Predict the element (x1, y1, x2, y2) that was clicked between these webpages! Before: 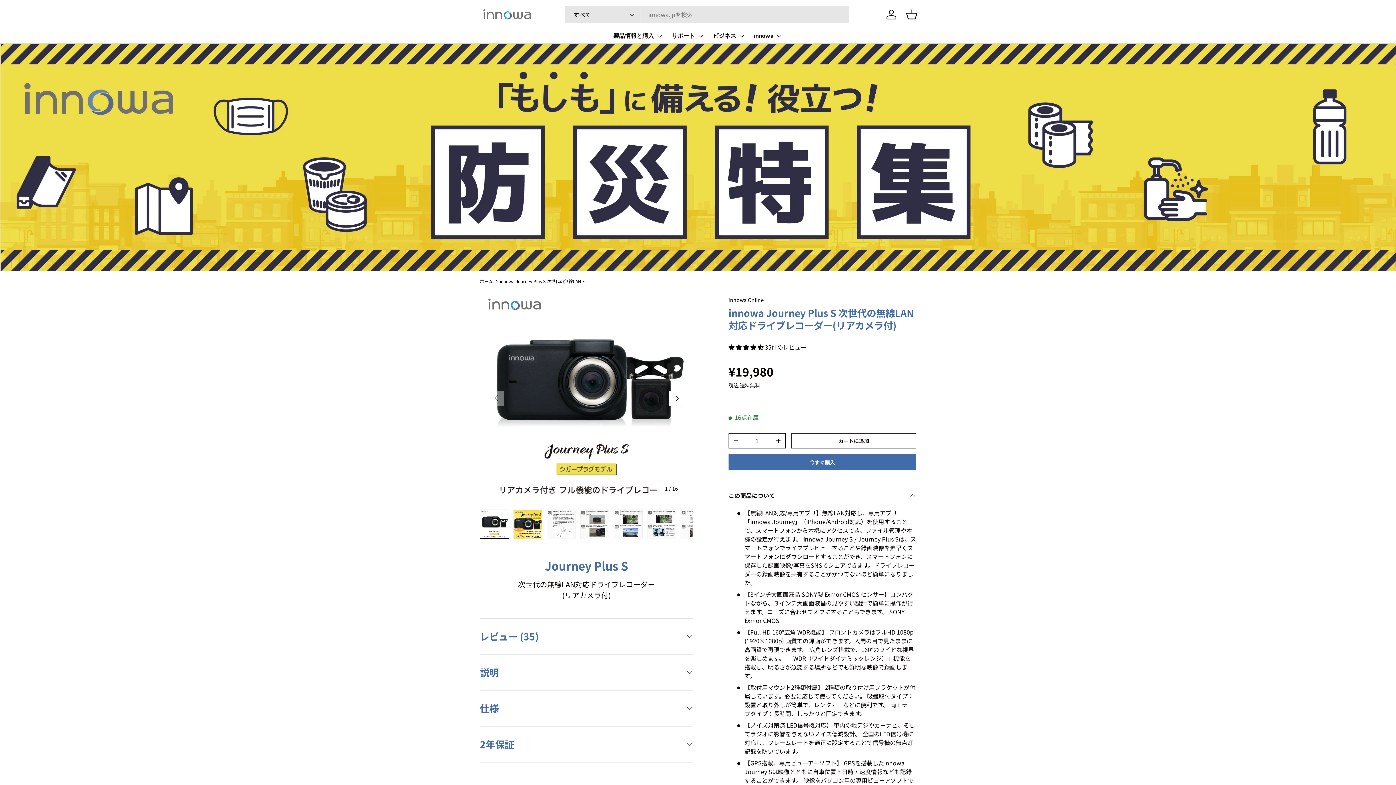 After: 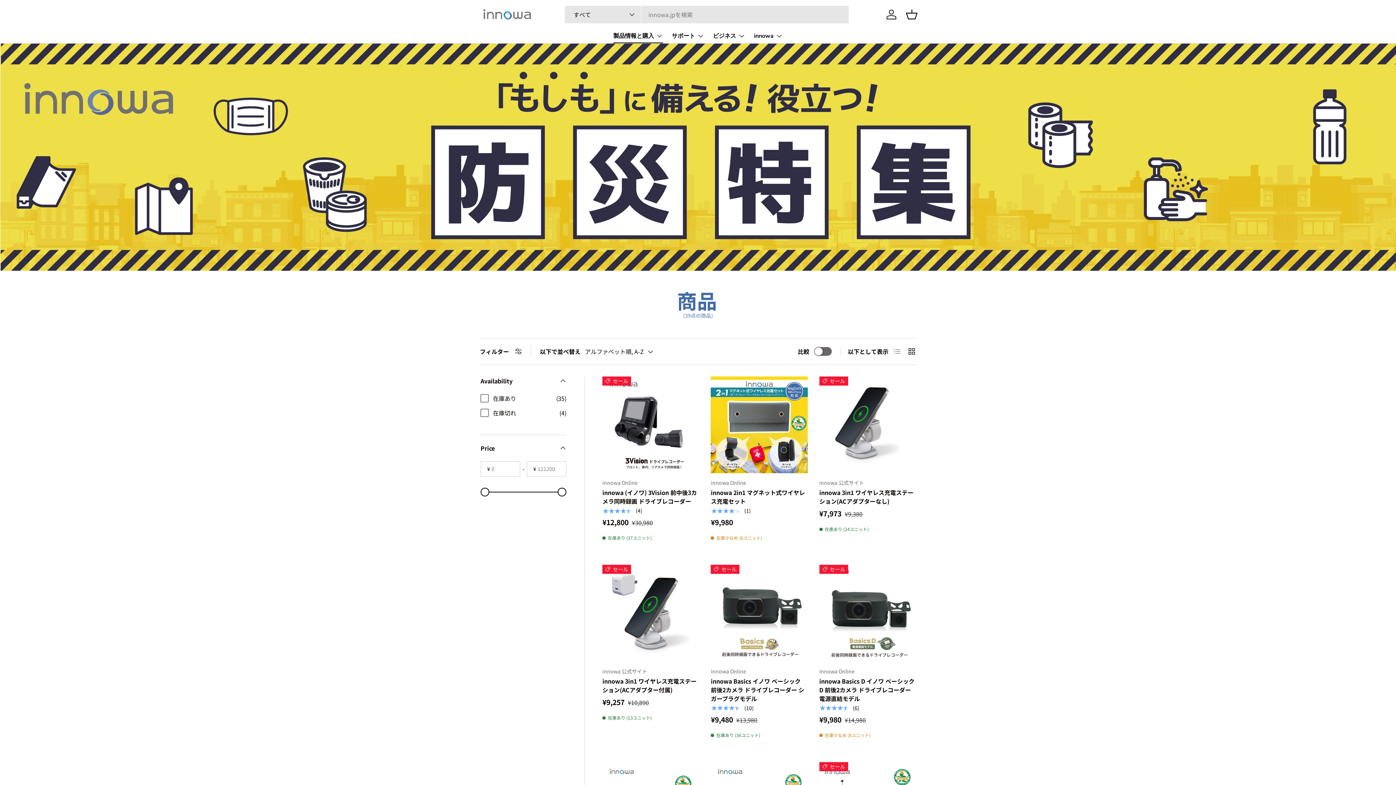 Action: label: 製品情報と購入 bbox: (613, 28, 663, 43)